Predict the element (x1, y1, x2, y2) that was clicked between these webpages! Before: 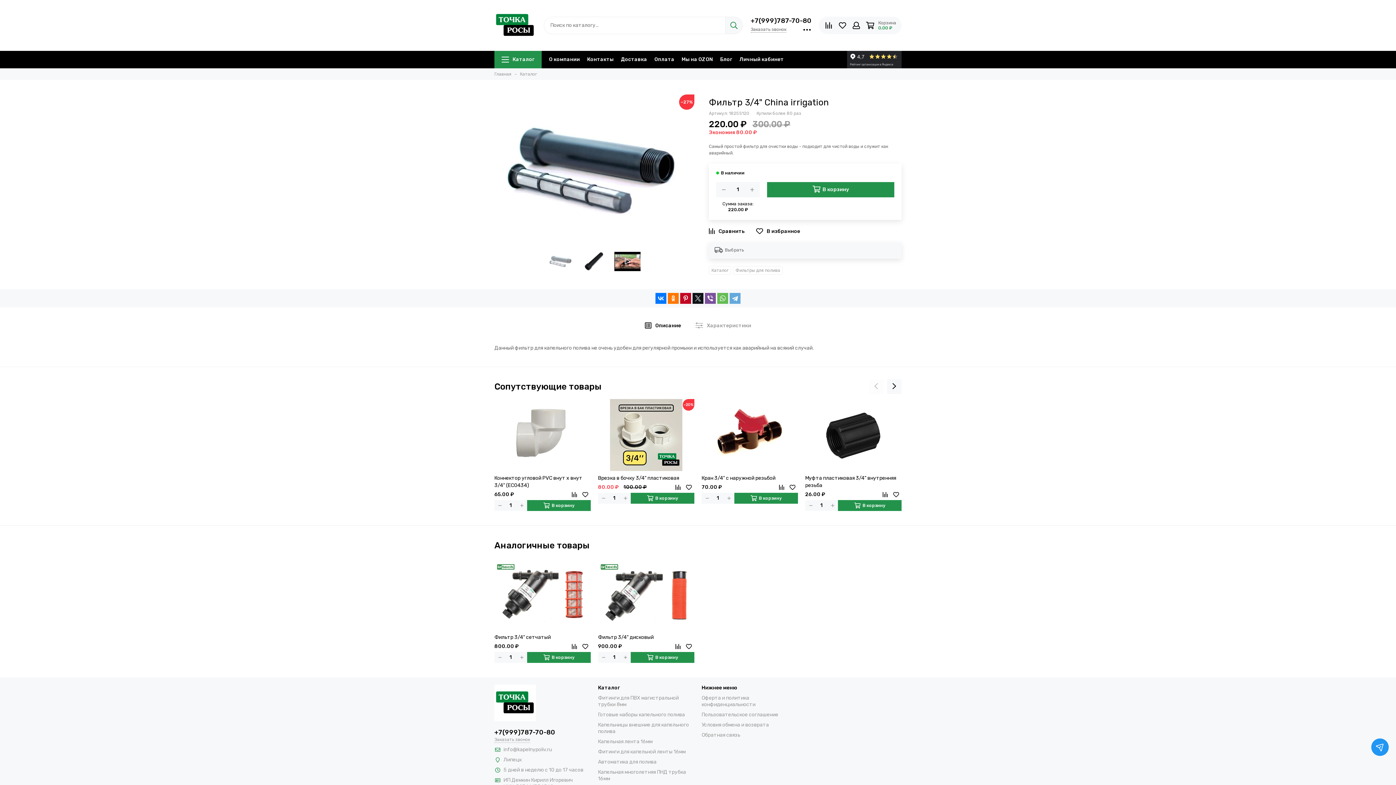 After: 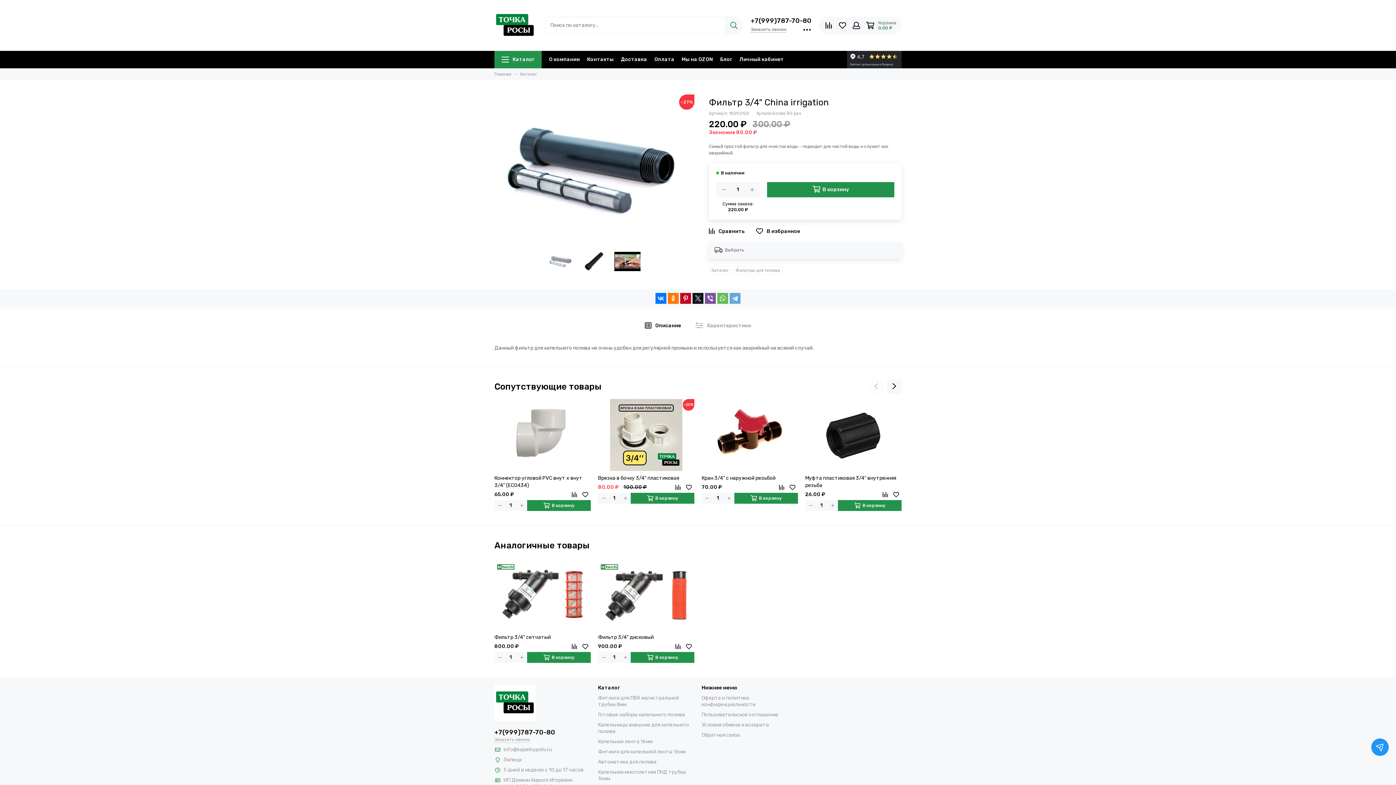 Action: bbox: (869, 379, 883, 394)